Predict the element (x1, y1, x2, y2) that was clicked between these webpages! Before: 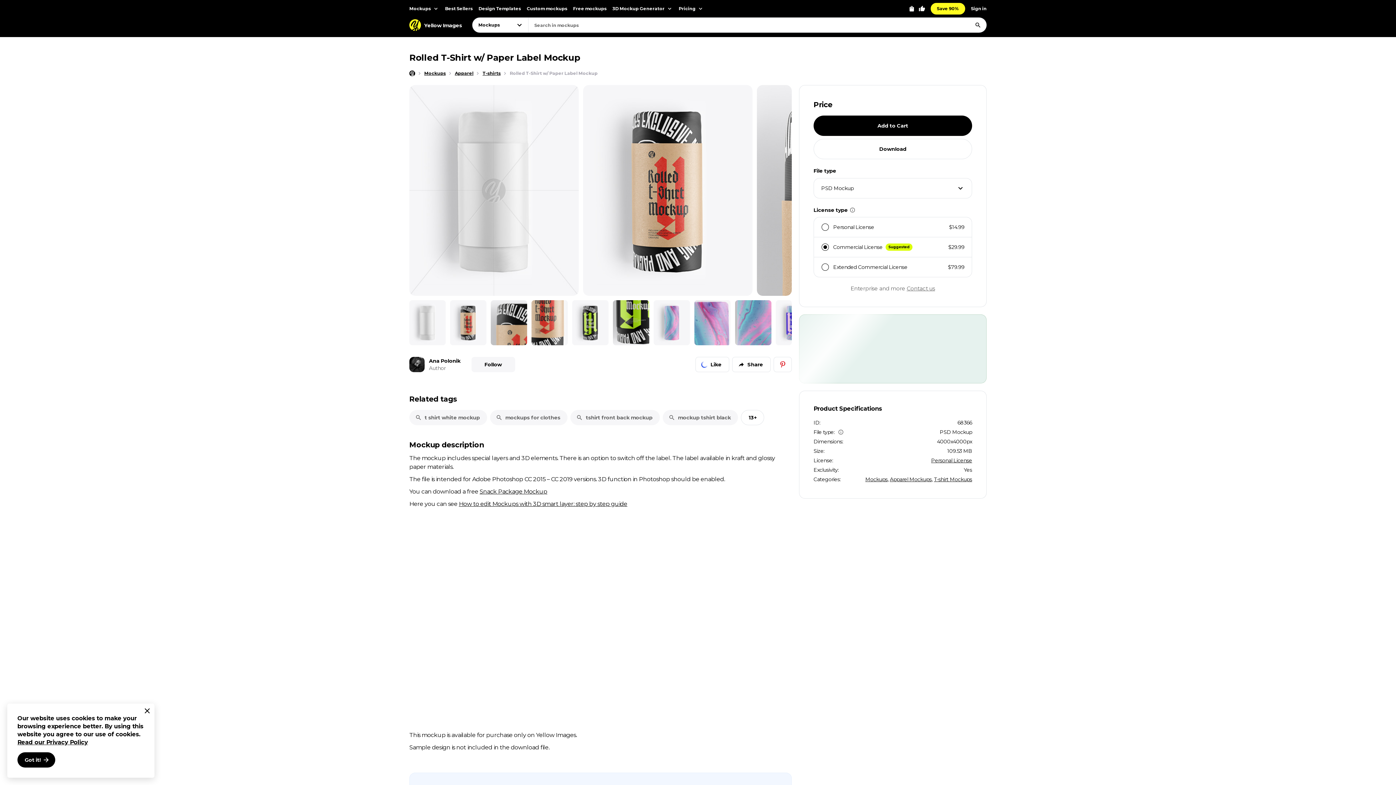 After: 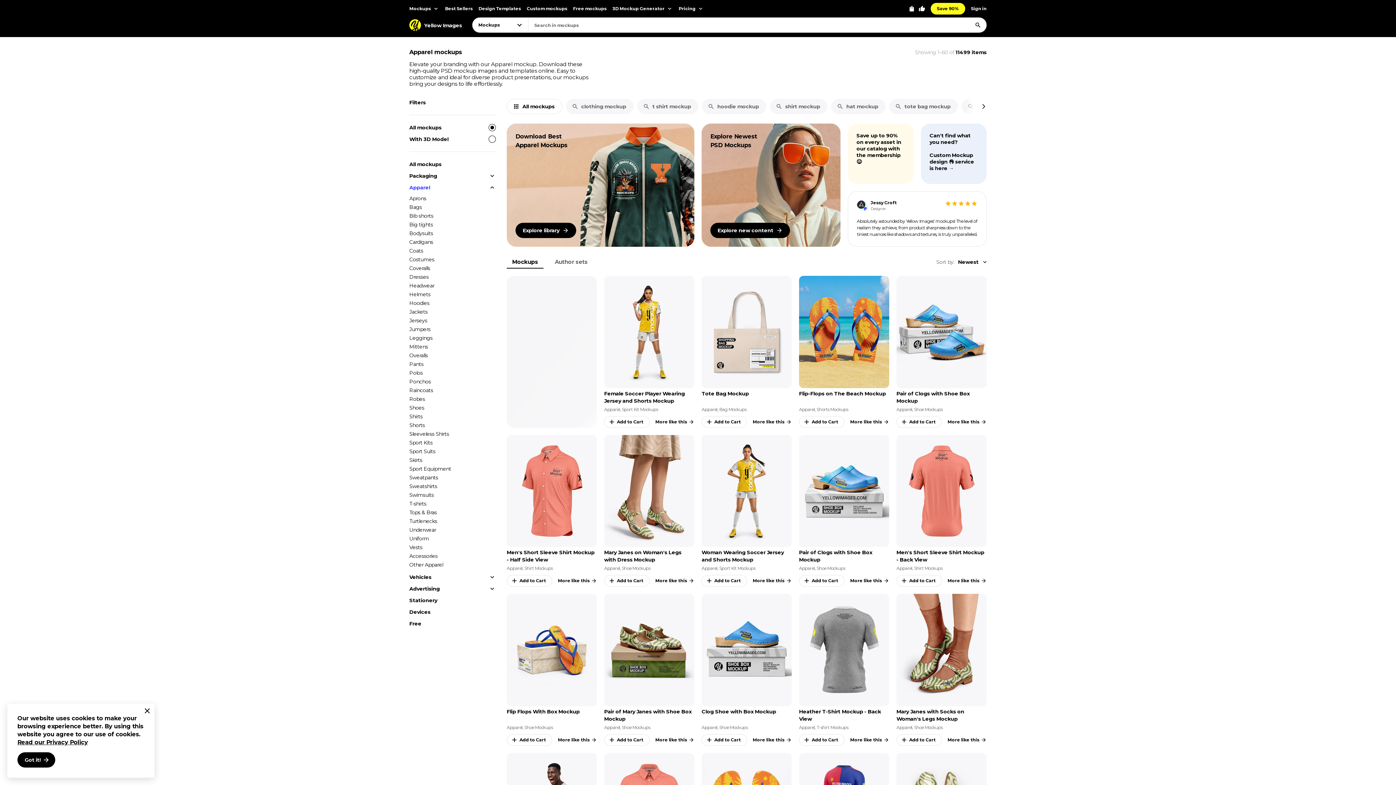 Action: label: Apparel Mockups bbox: (890, 476, 931, 482)